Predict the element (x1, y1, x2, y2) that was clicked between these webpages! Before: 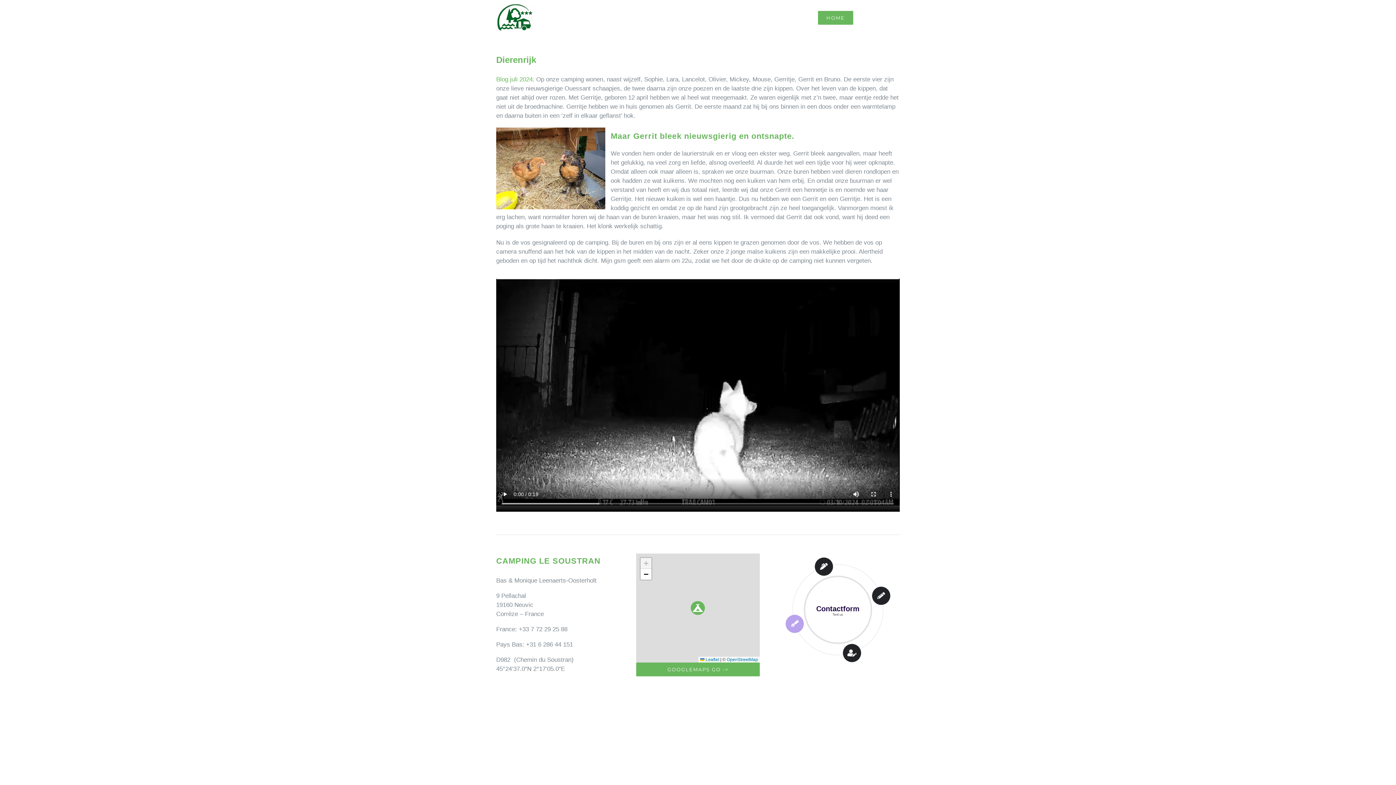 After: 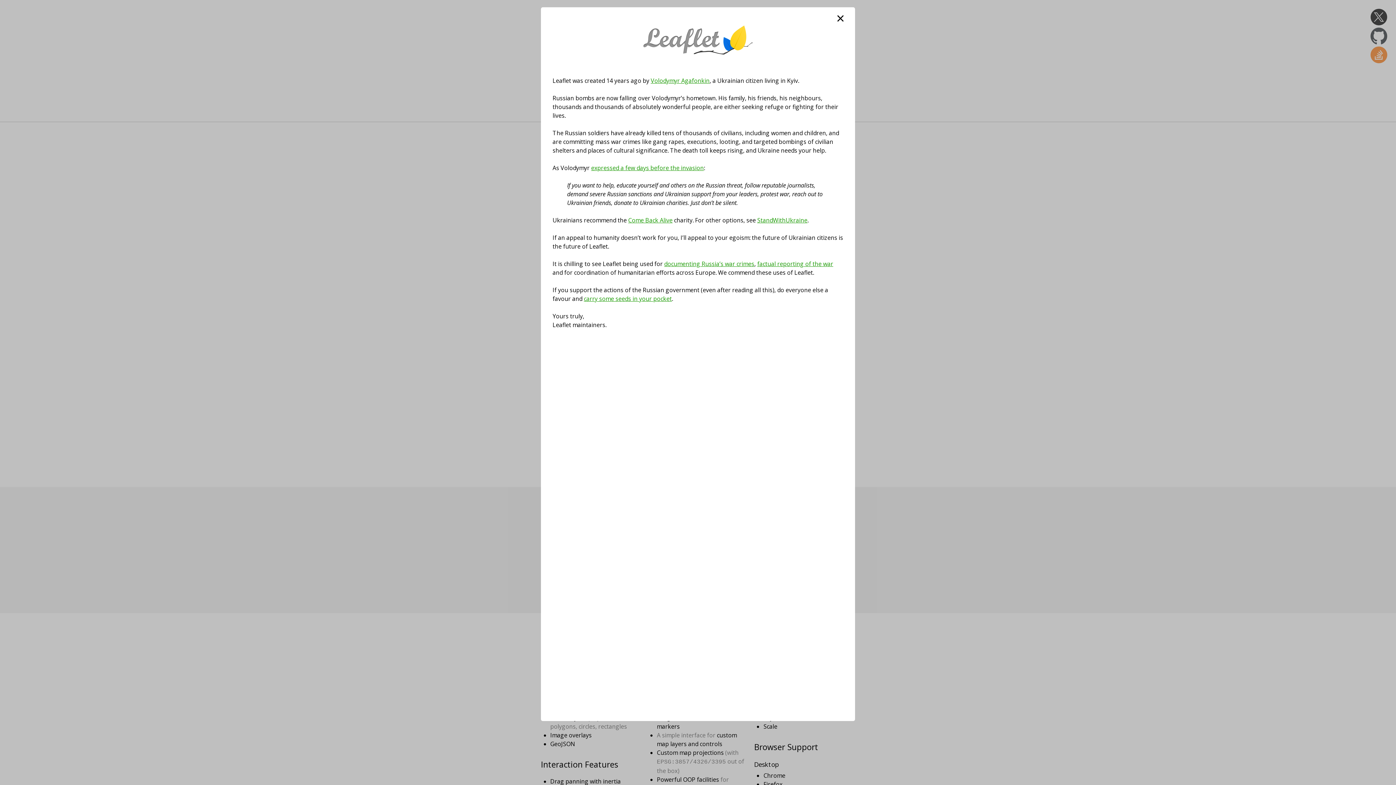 Action: bbox: (700, 657, 719, 662) label:  Leaflet